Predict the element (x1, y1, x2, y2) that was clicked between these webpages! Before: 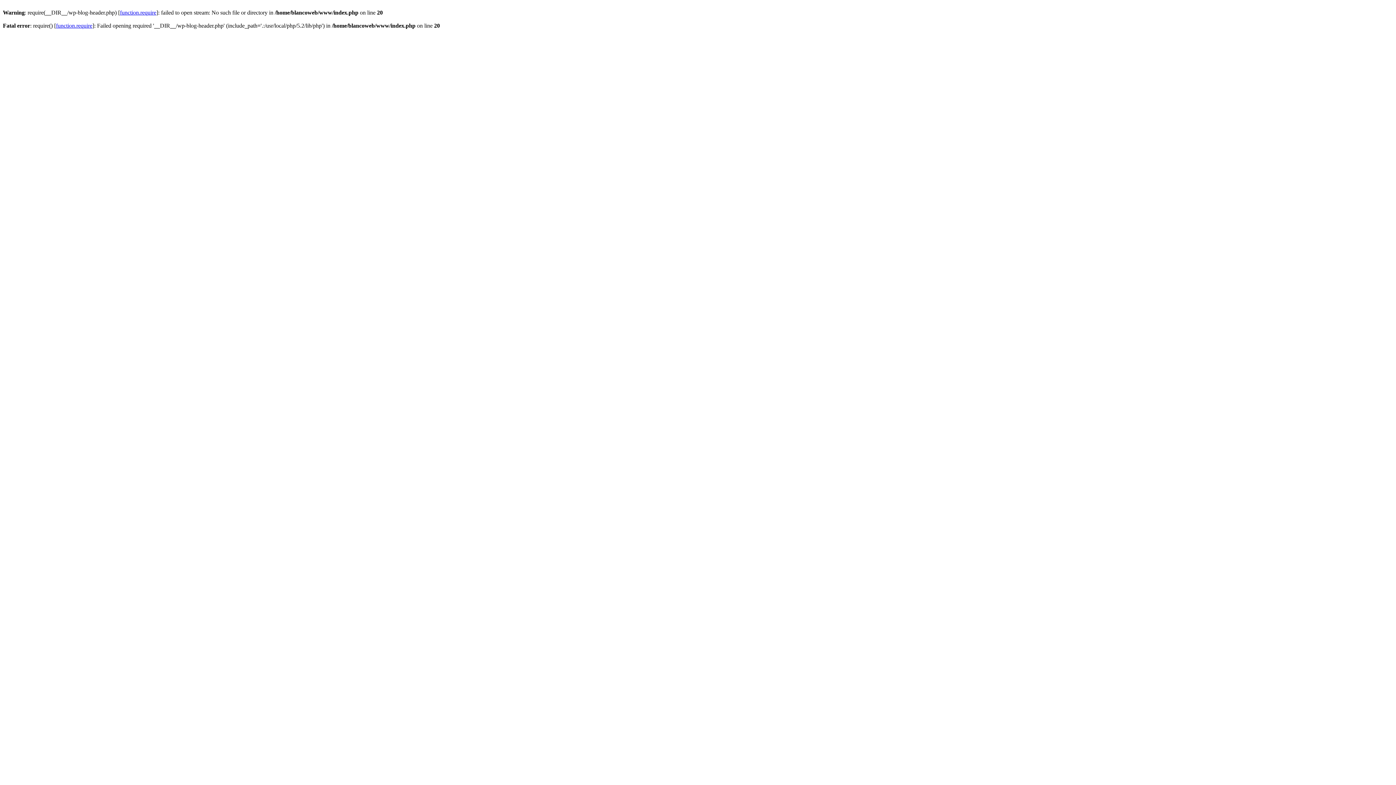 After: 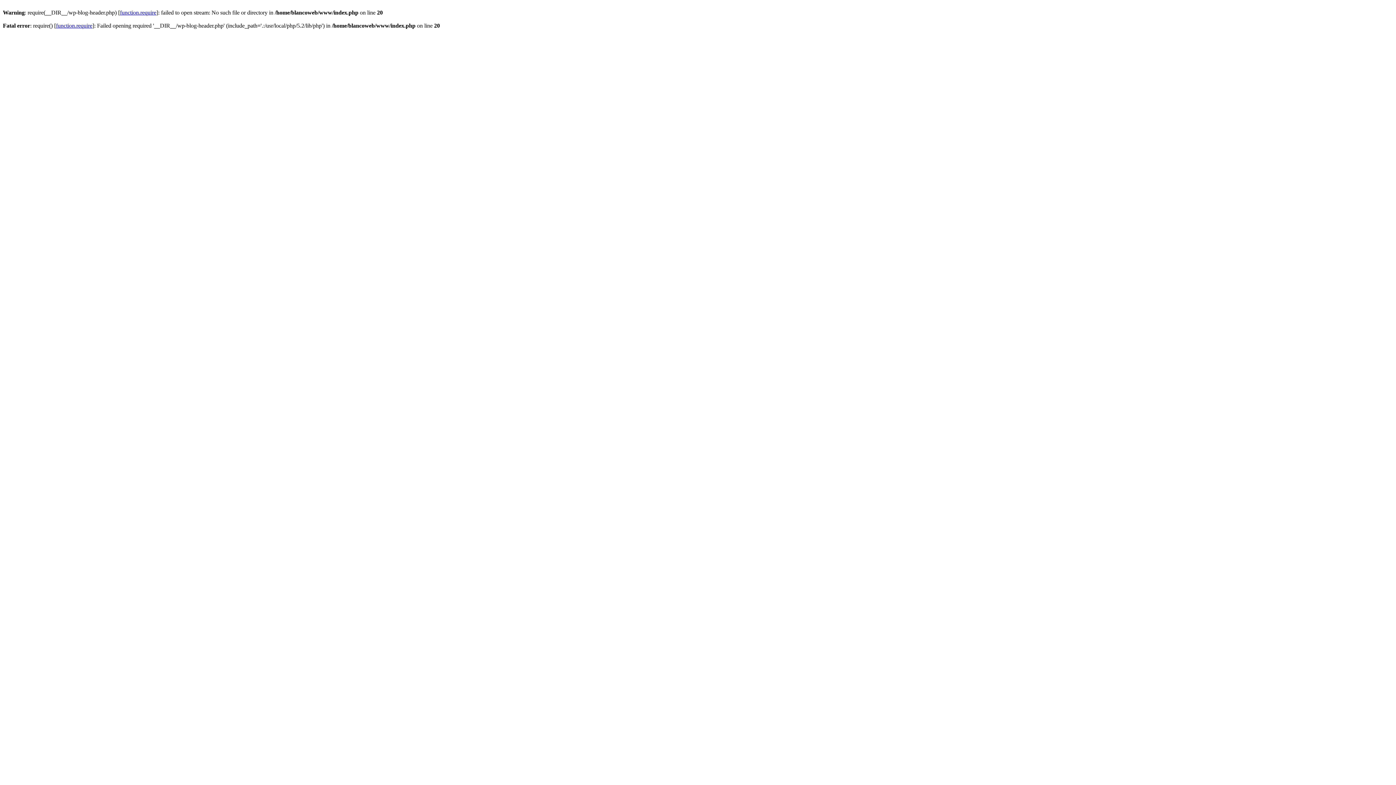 Action: label: function.require bbox: (56, 22, 92, 28)